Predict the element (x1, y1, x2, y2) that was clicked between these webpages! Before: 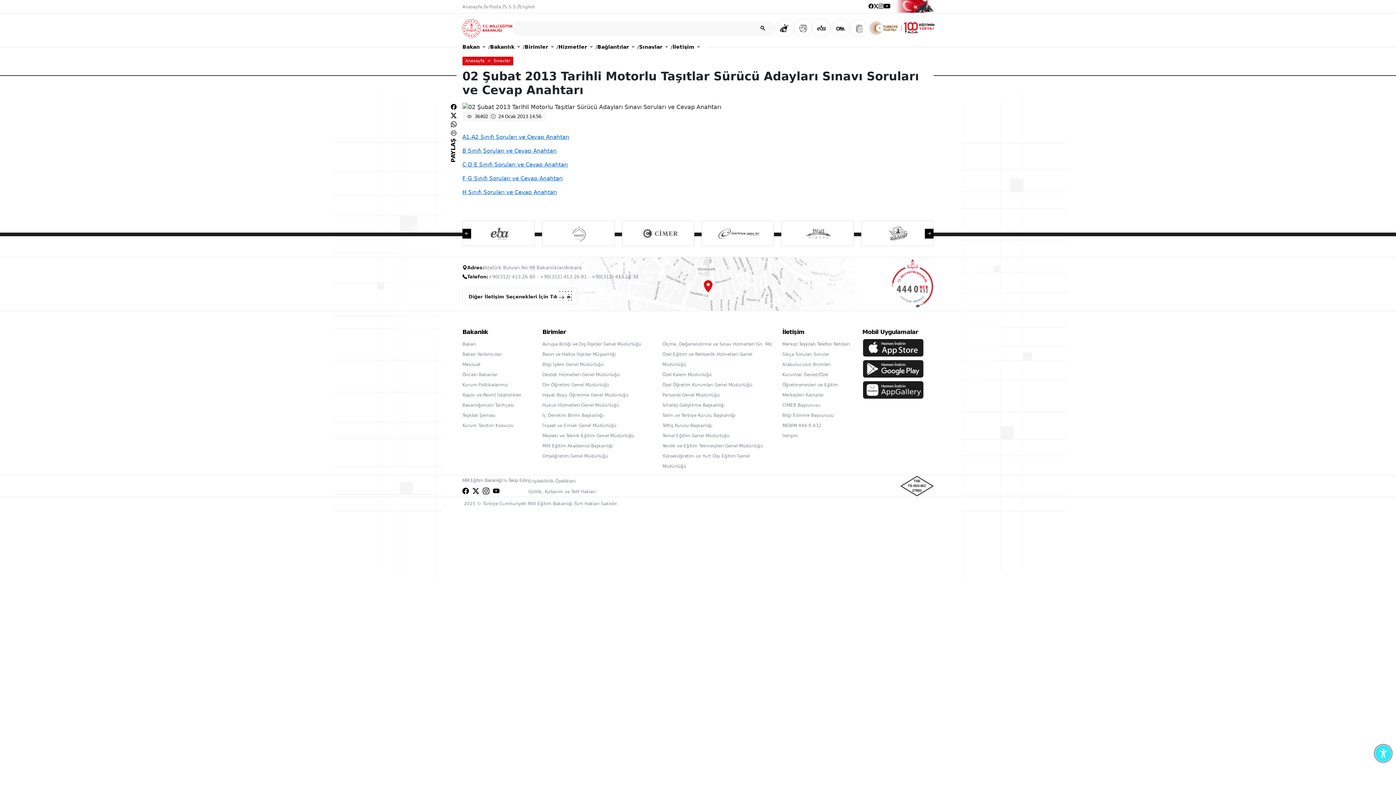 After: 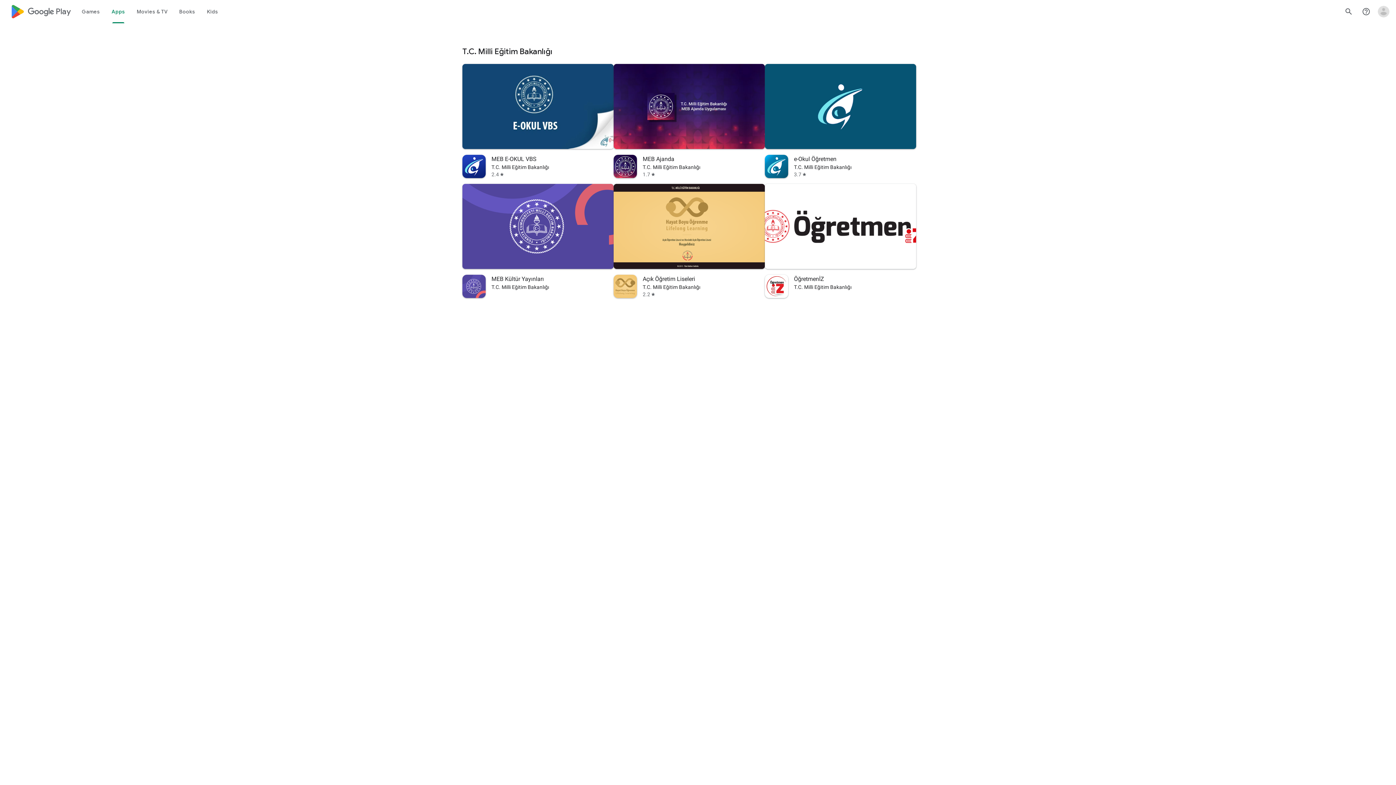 Action: bbox: (863, 360, 933, 377)